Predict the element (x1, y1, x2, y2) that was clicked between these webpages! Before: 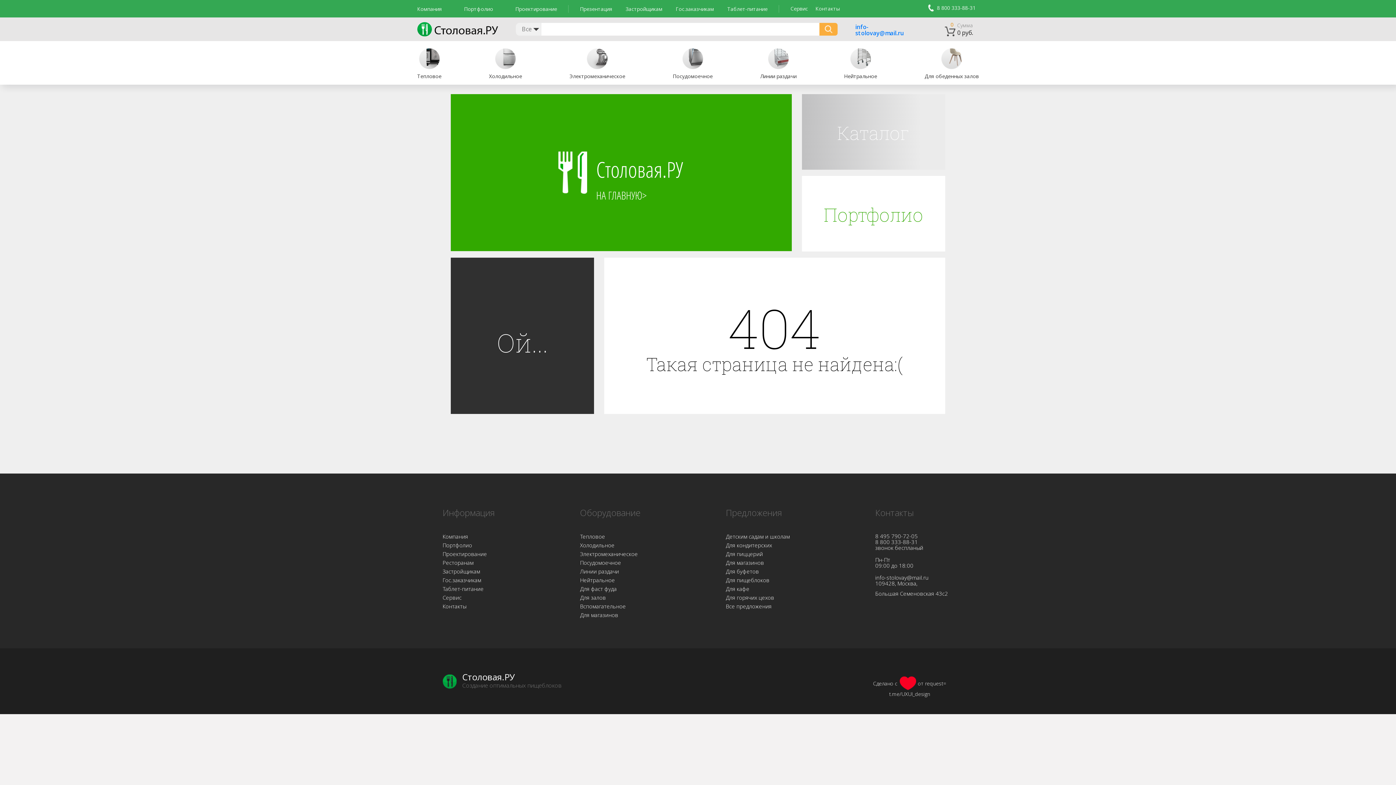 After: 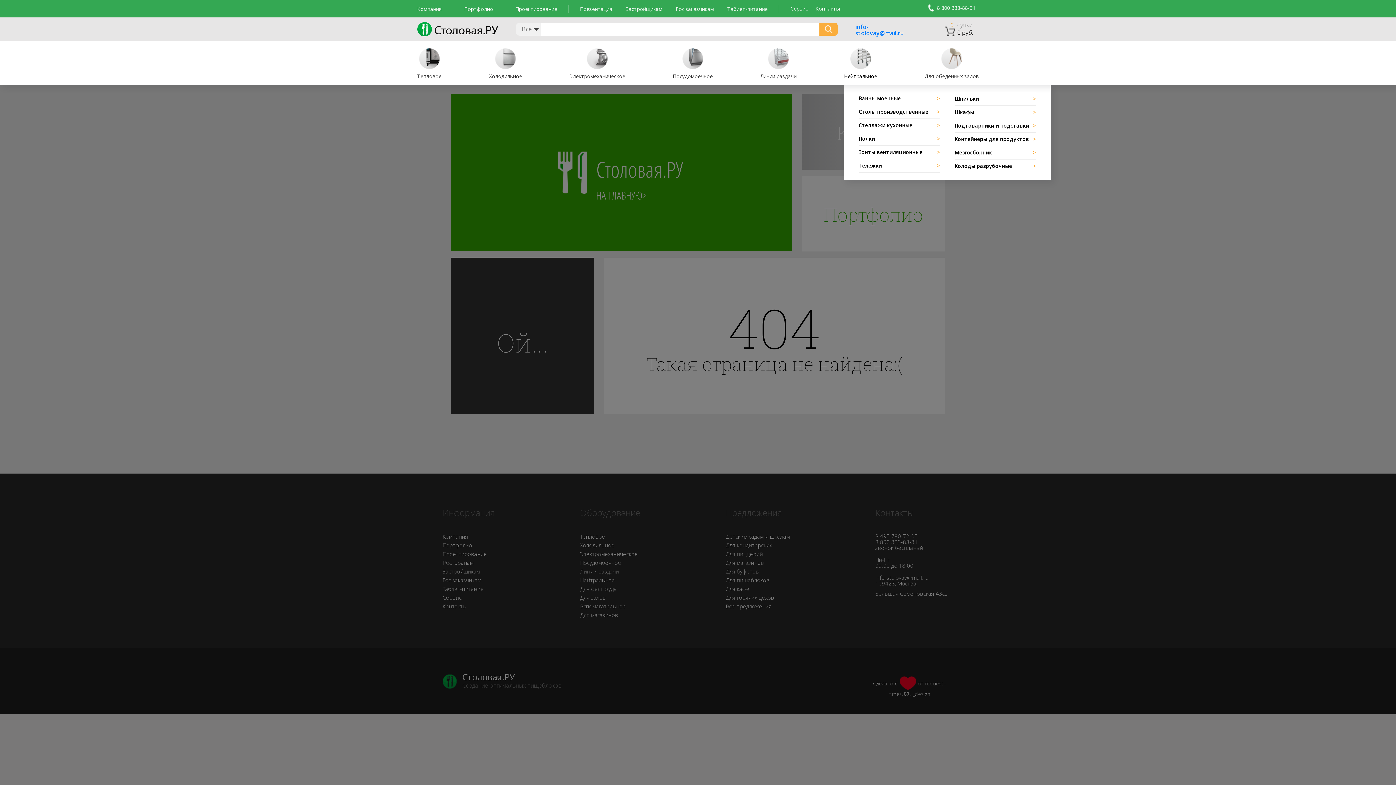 Action: bbox: (844, 48, 877, 80) label: Нейтральное